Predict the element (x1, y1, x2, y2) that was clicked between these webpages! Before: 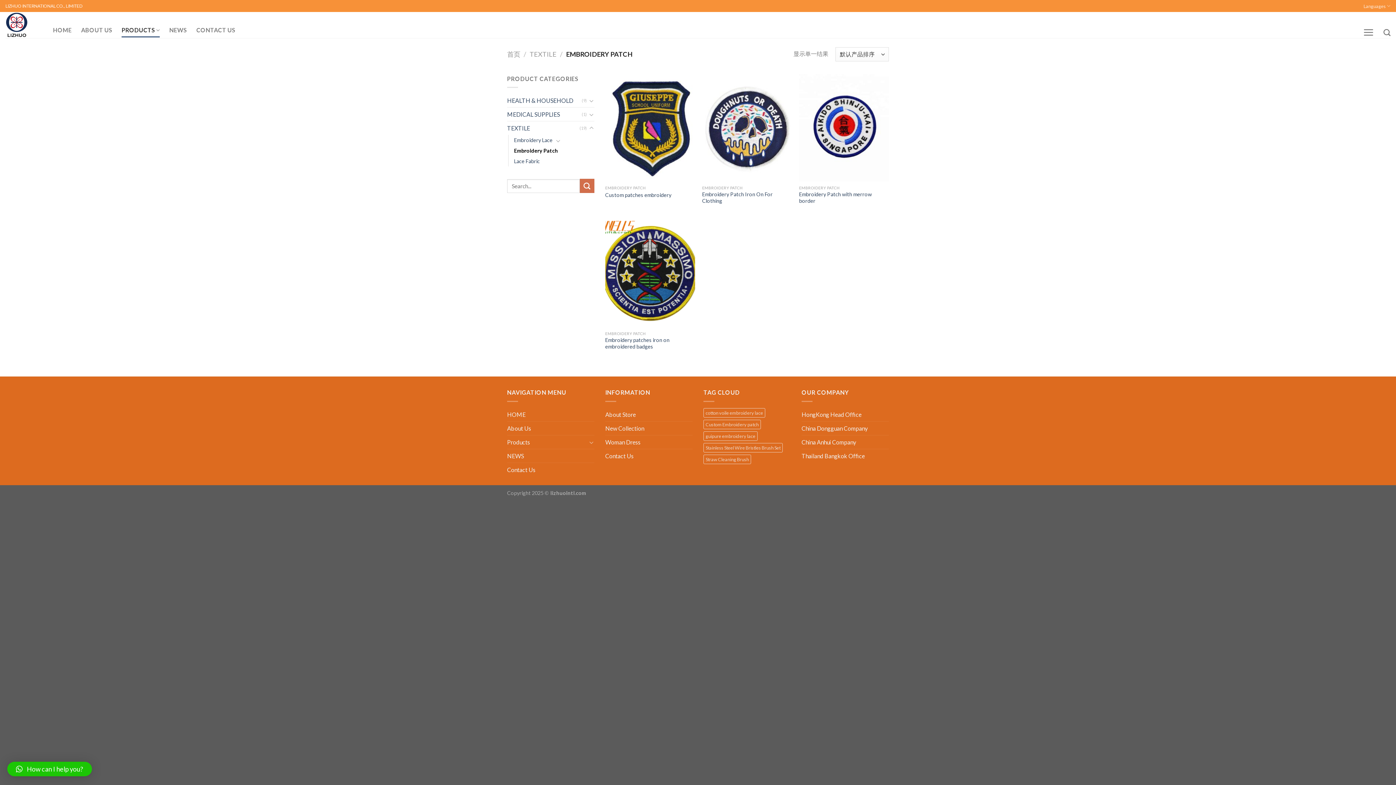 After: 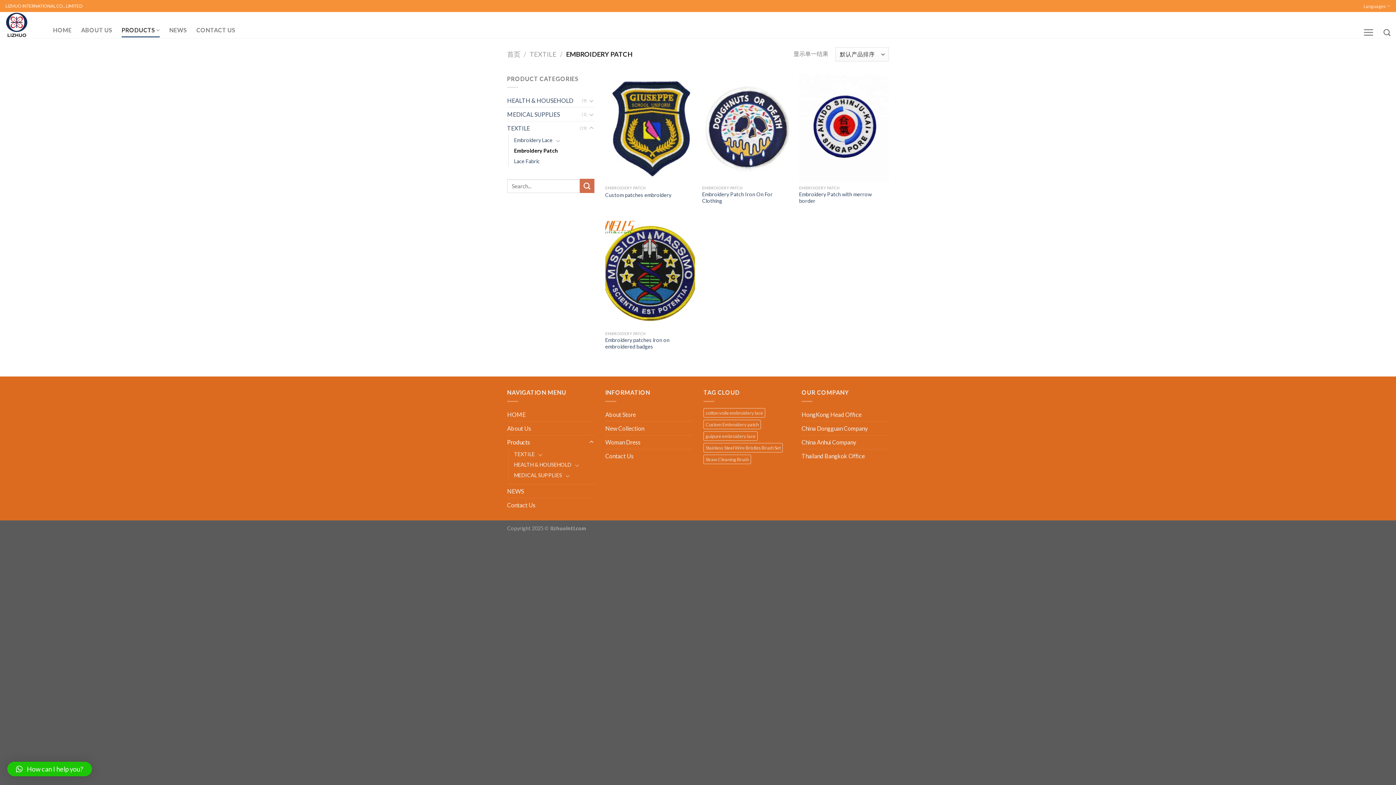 Action: bbox: (588, 438, 594, 446)